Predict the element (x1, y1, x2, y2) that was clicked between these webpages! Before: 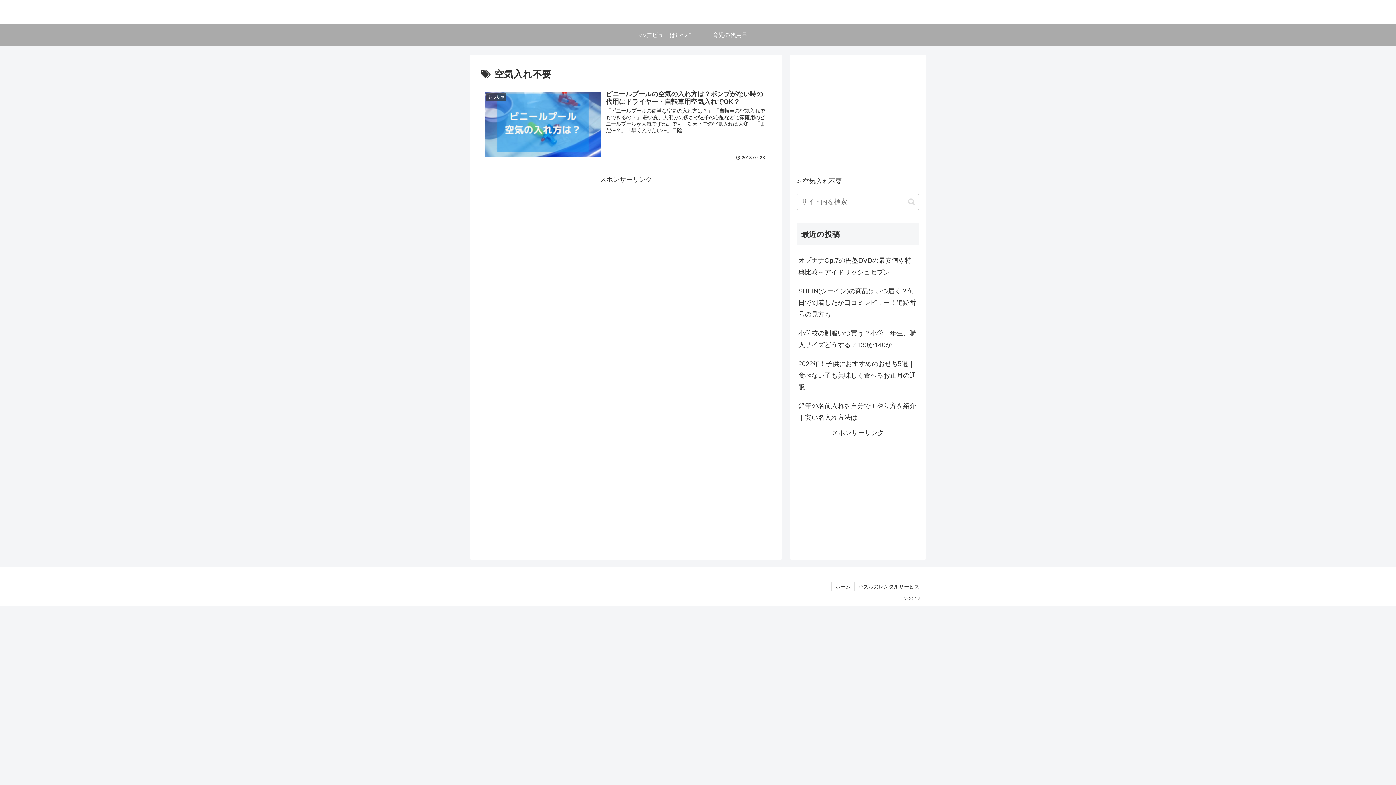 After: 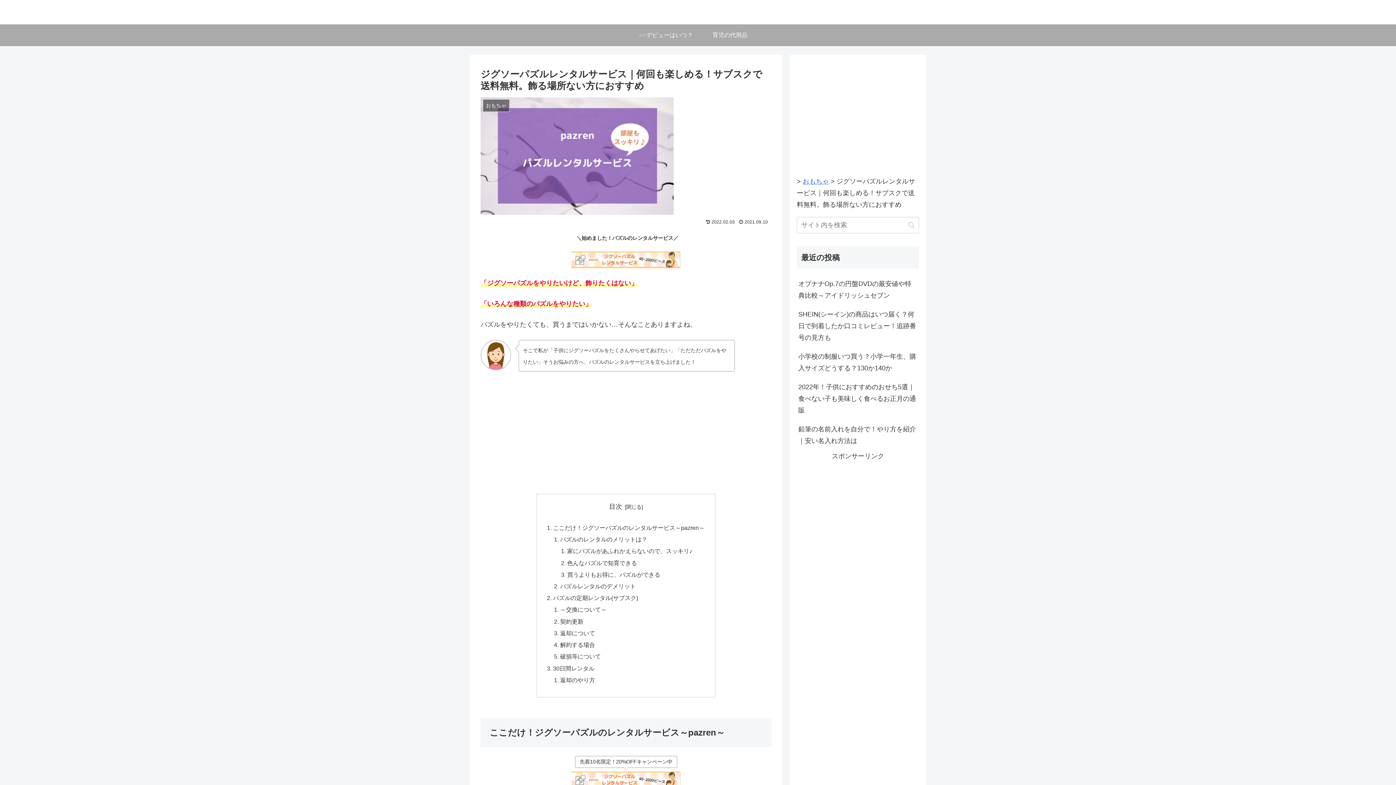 Action: label: パズルのレンタルサービス bbox: (854, 582, 923, 591)